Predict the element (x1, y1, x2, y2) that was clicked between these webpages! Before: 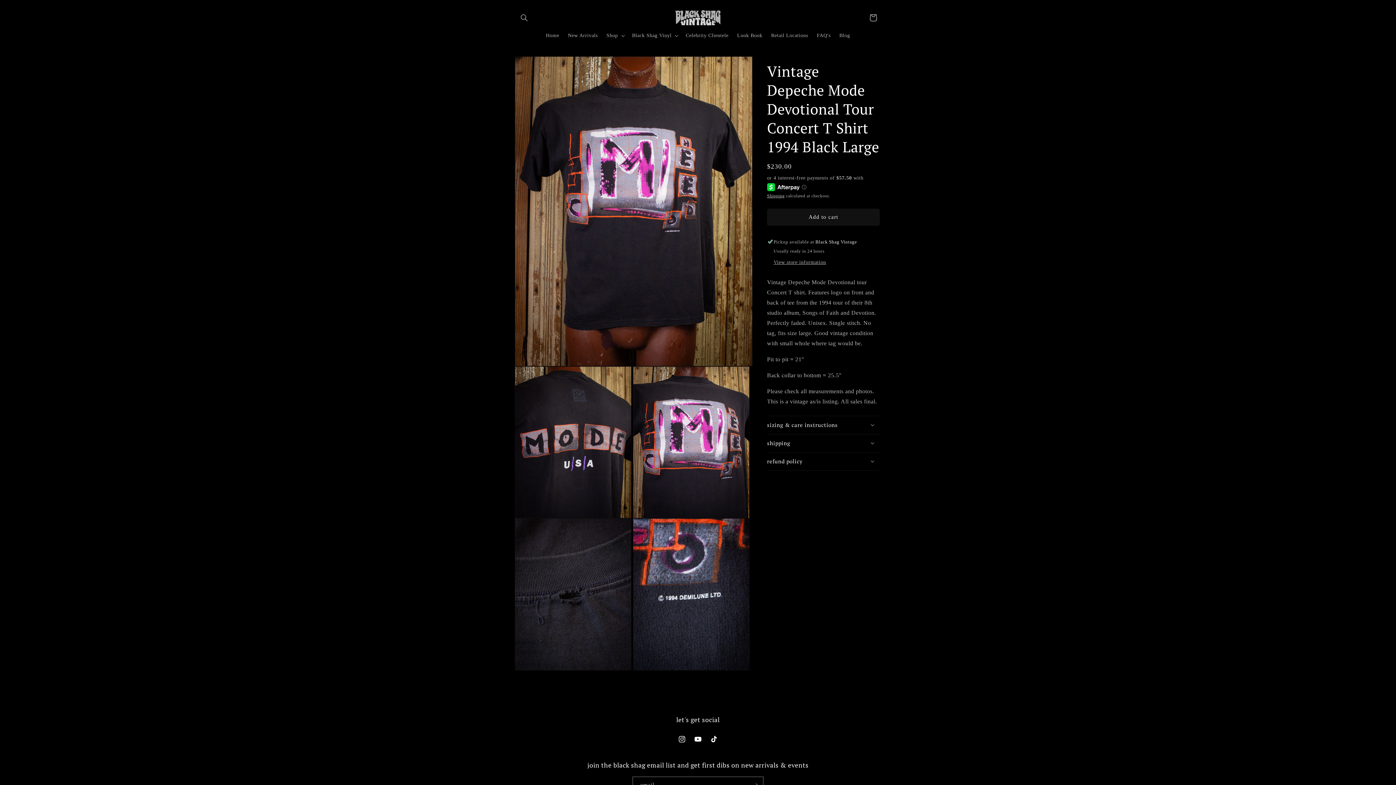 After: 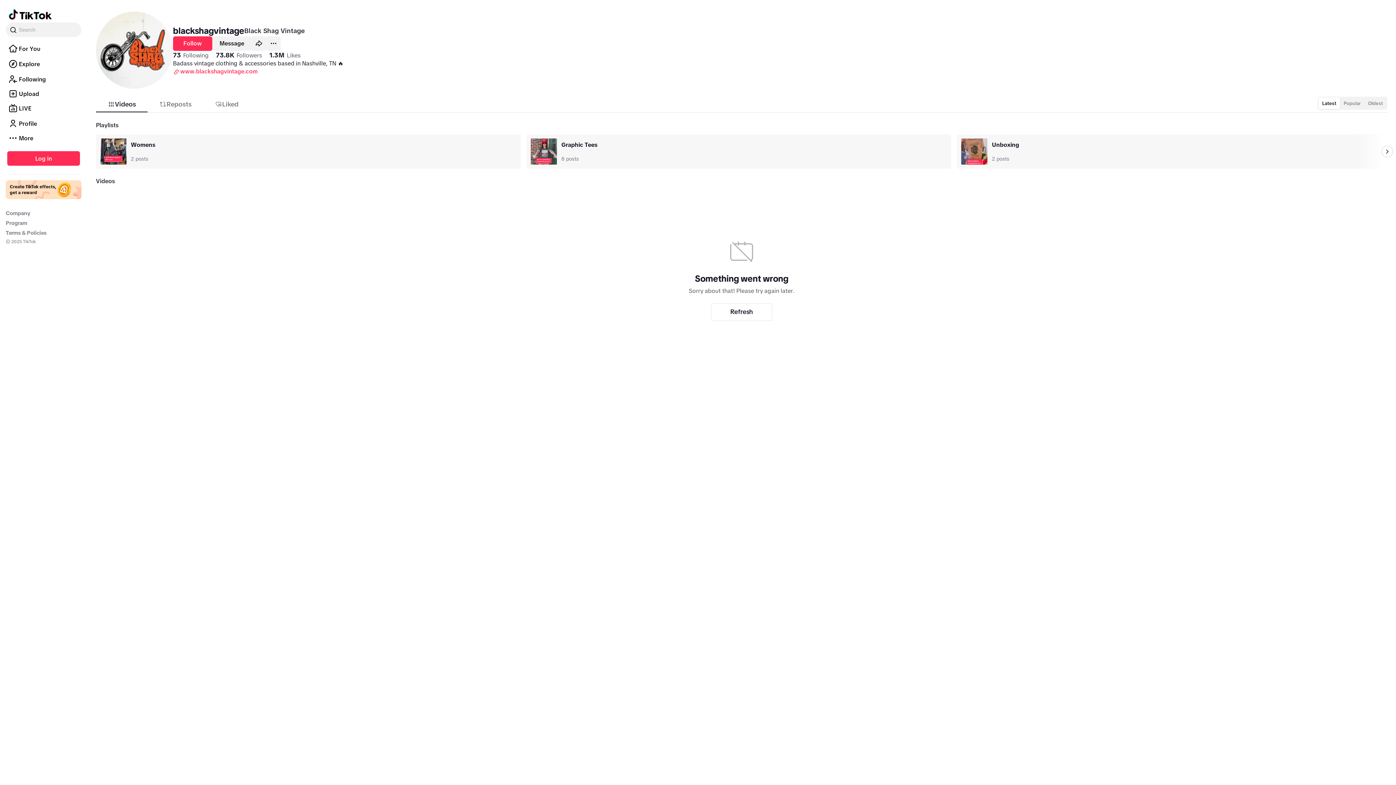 Action: bbox: (706, 731, 722, 747) label: tiktok